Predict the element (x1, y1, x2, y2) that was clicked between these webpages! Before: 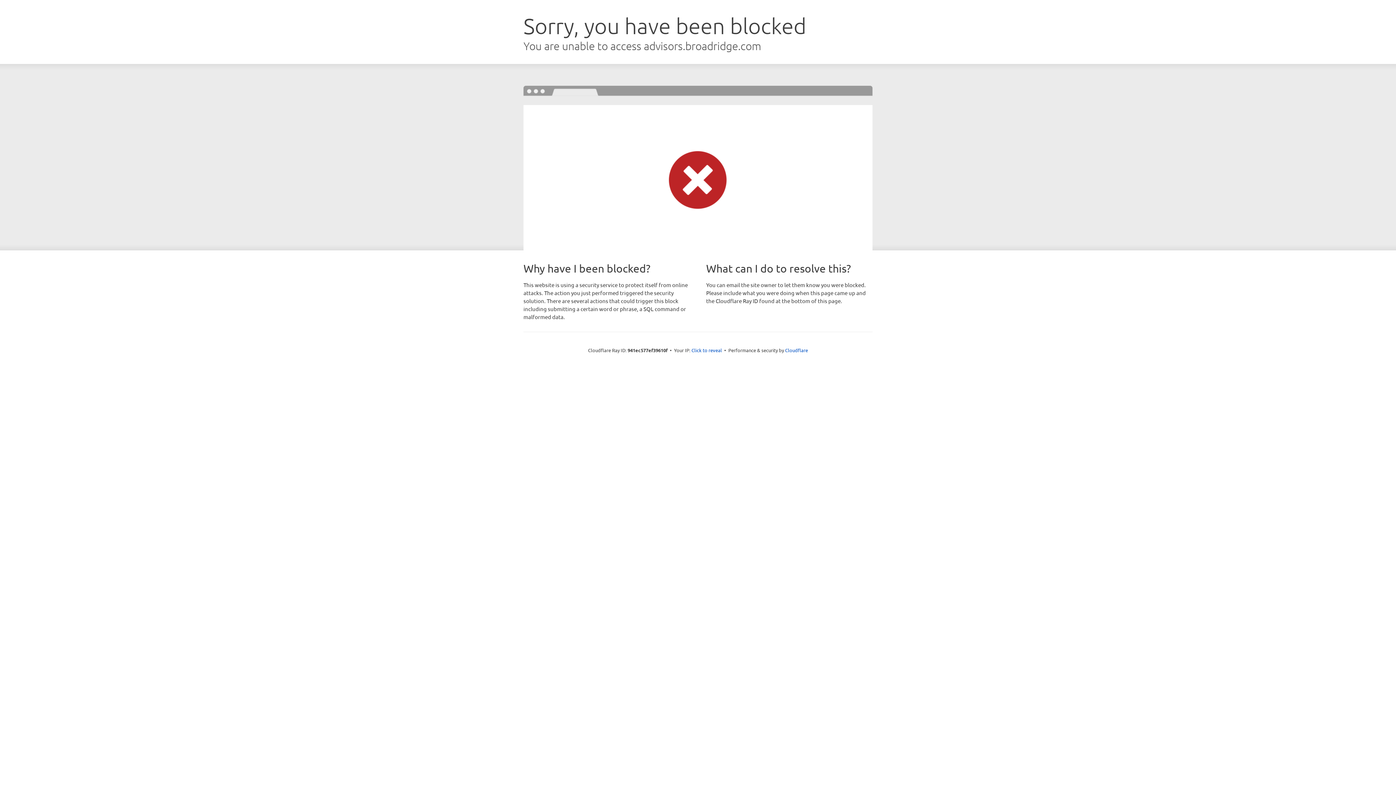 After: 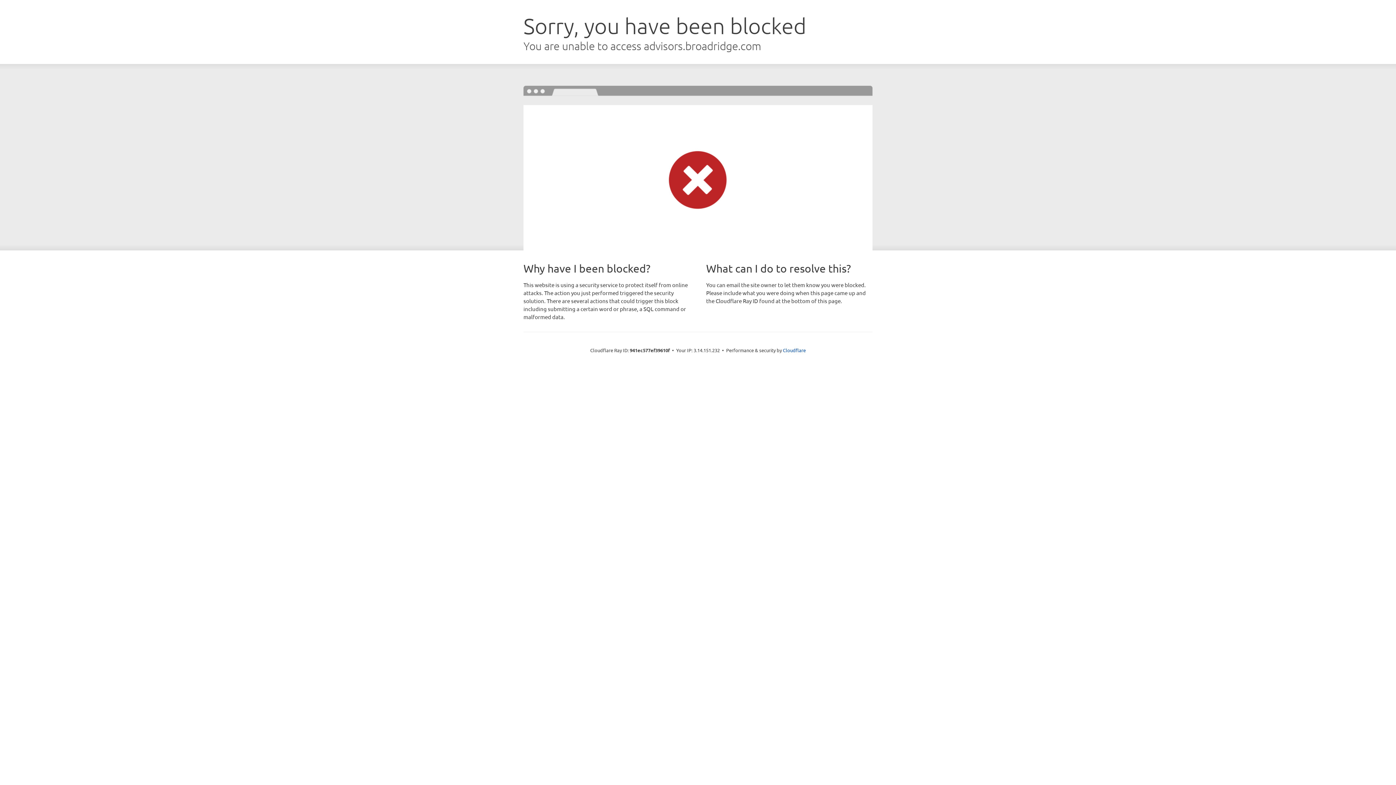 Action: bbox: (691, 346, 722, 353) label: Click to reveal